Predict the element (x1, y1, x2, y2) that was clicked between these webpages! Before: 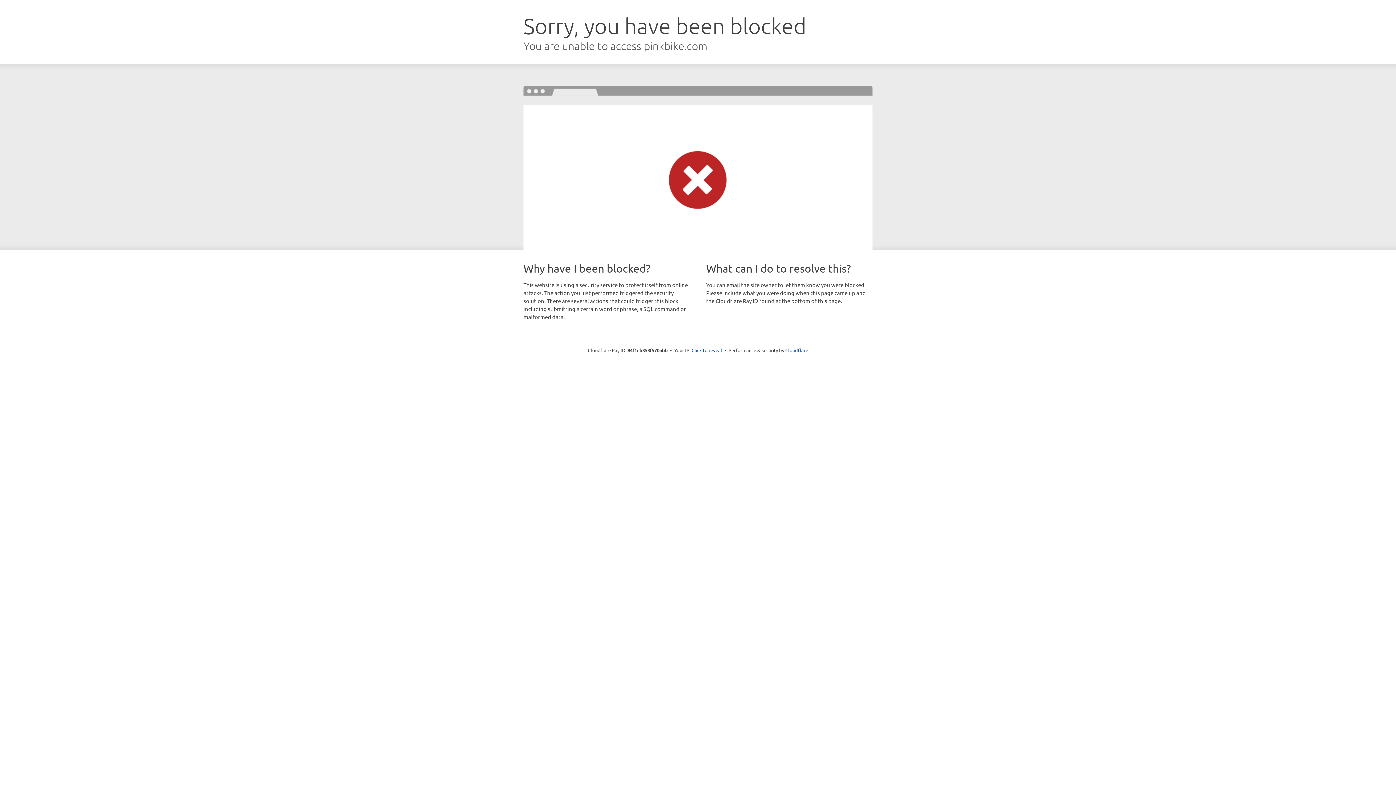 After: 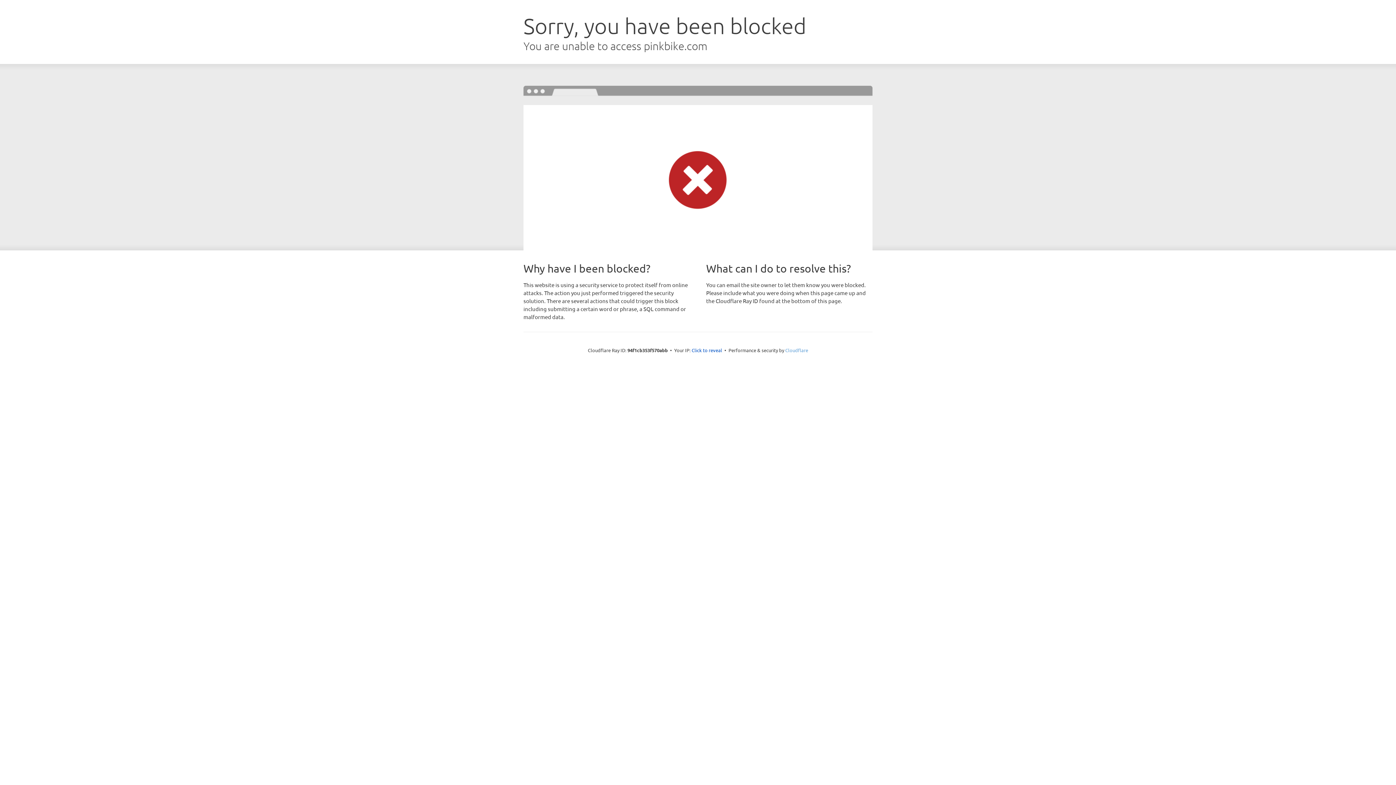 Action: bbox: (785, 347, 808, 353) label: Cloudflare